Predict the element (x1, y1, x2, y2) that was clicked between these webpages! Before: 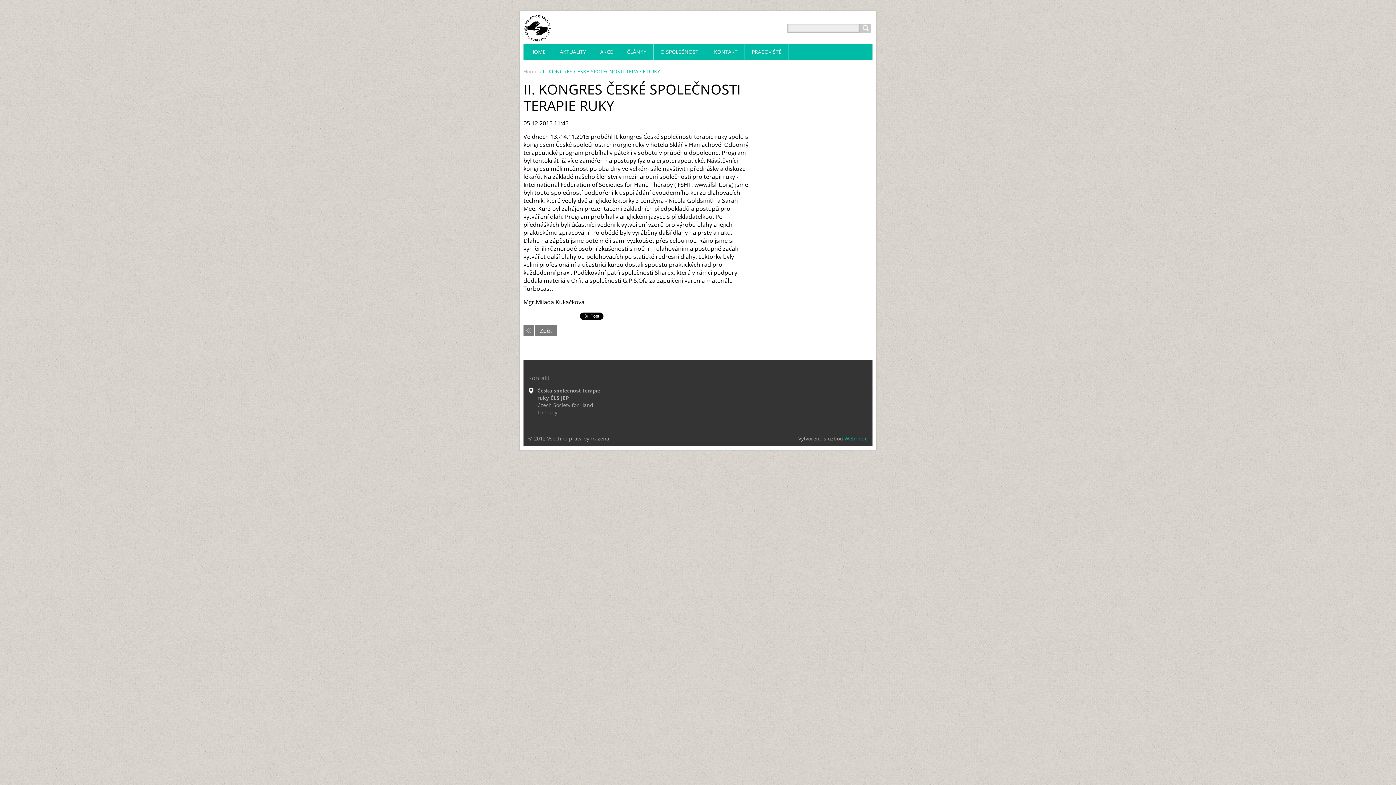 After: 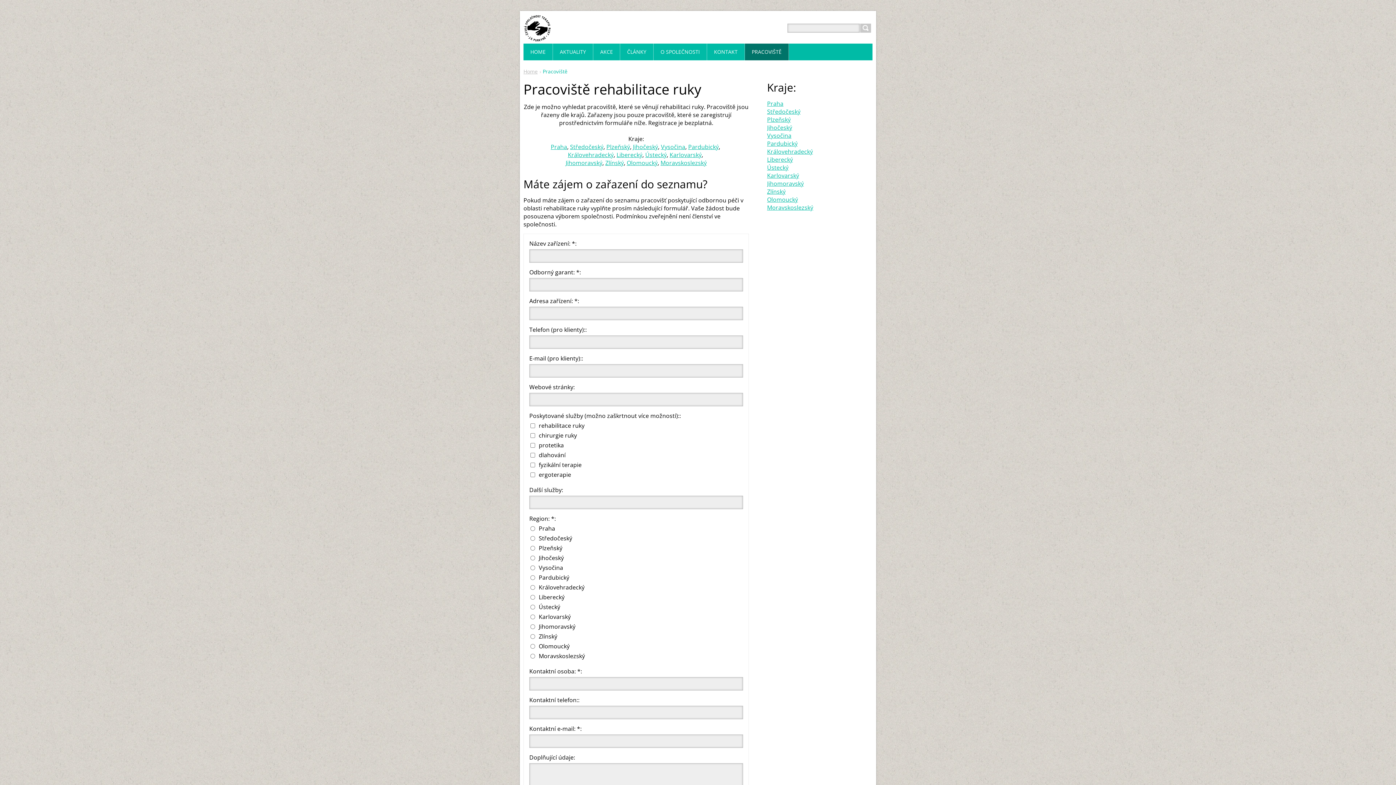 Action: label: PRACOVIŠTĚ bbox: (745, 43, 789, 60)